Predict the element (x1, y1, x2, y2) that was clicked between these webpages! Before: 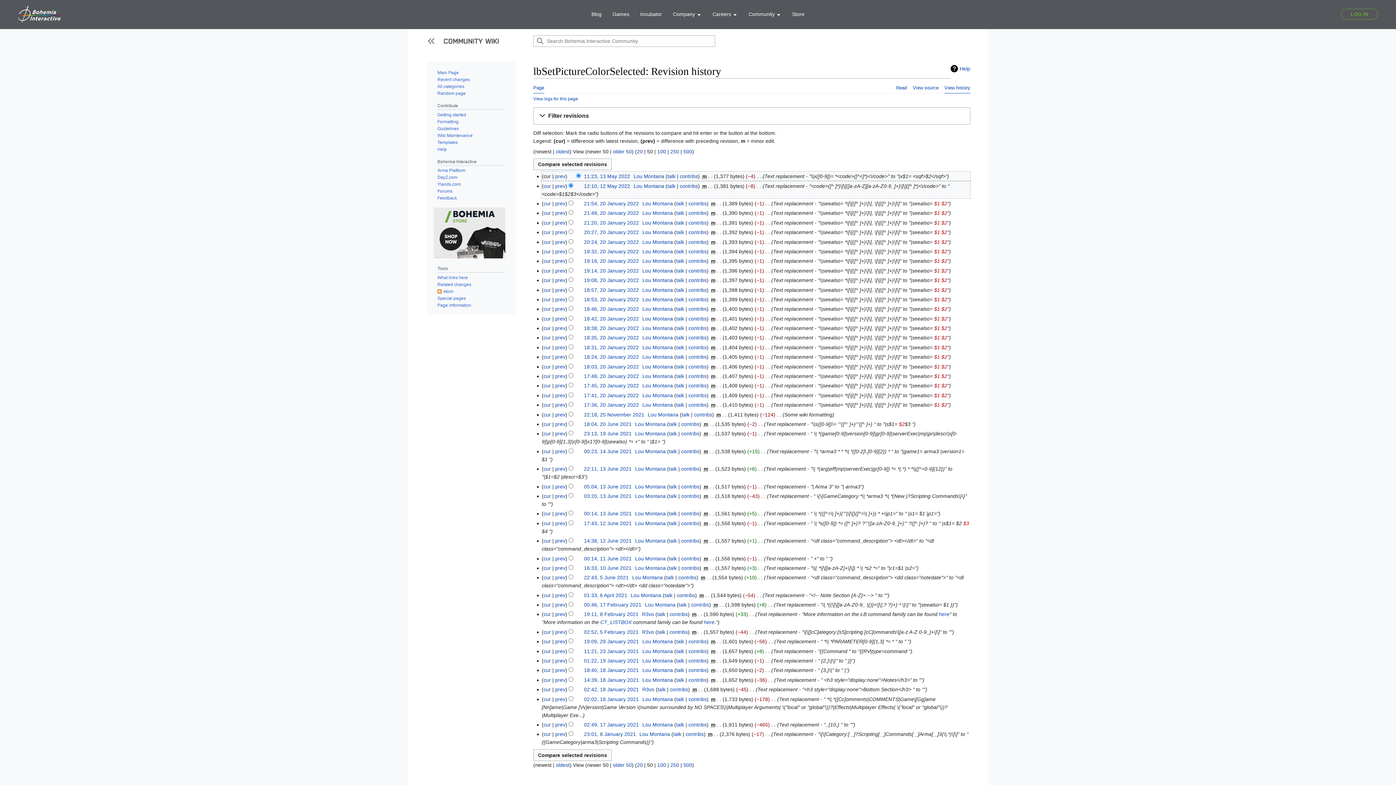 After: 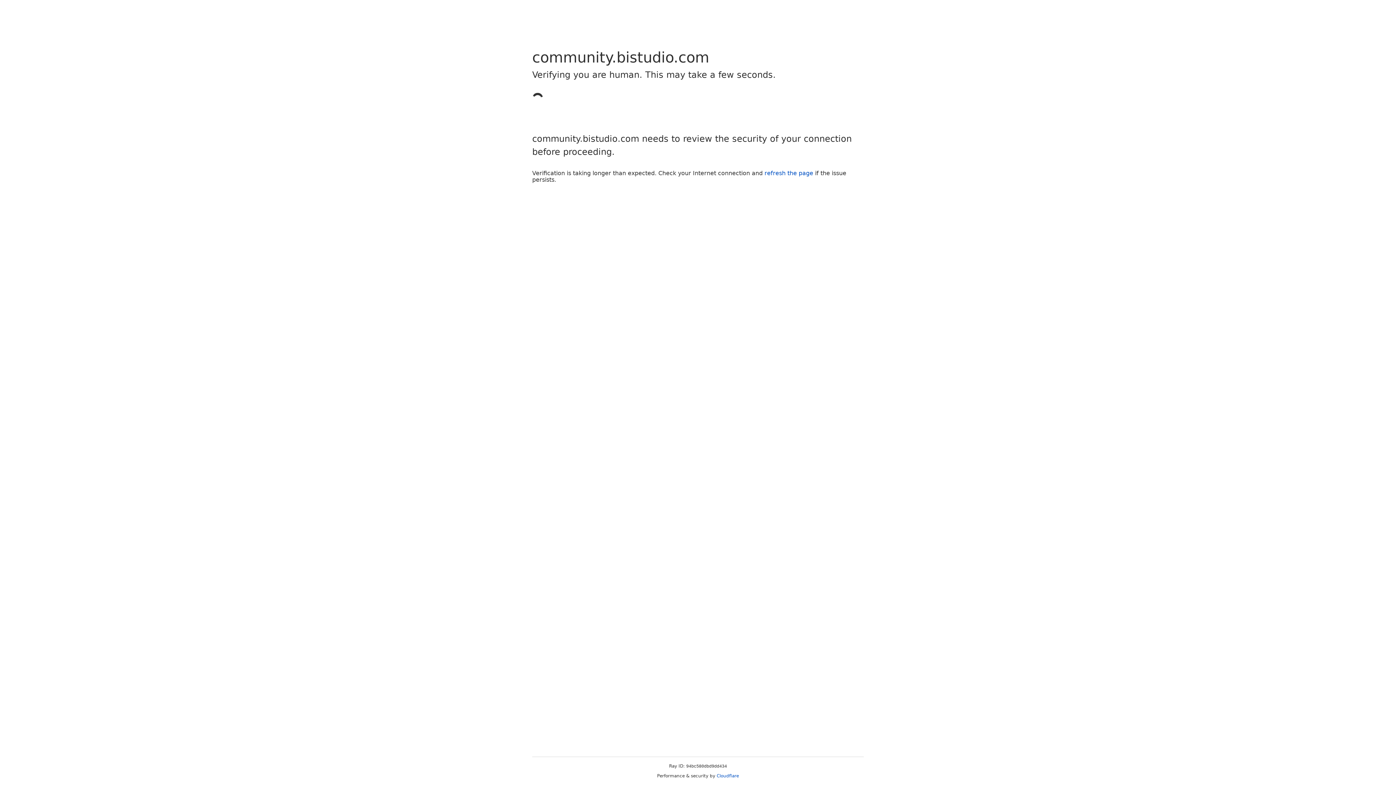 Action: label: $1 bbox: (934, 287, 940, 292)